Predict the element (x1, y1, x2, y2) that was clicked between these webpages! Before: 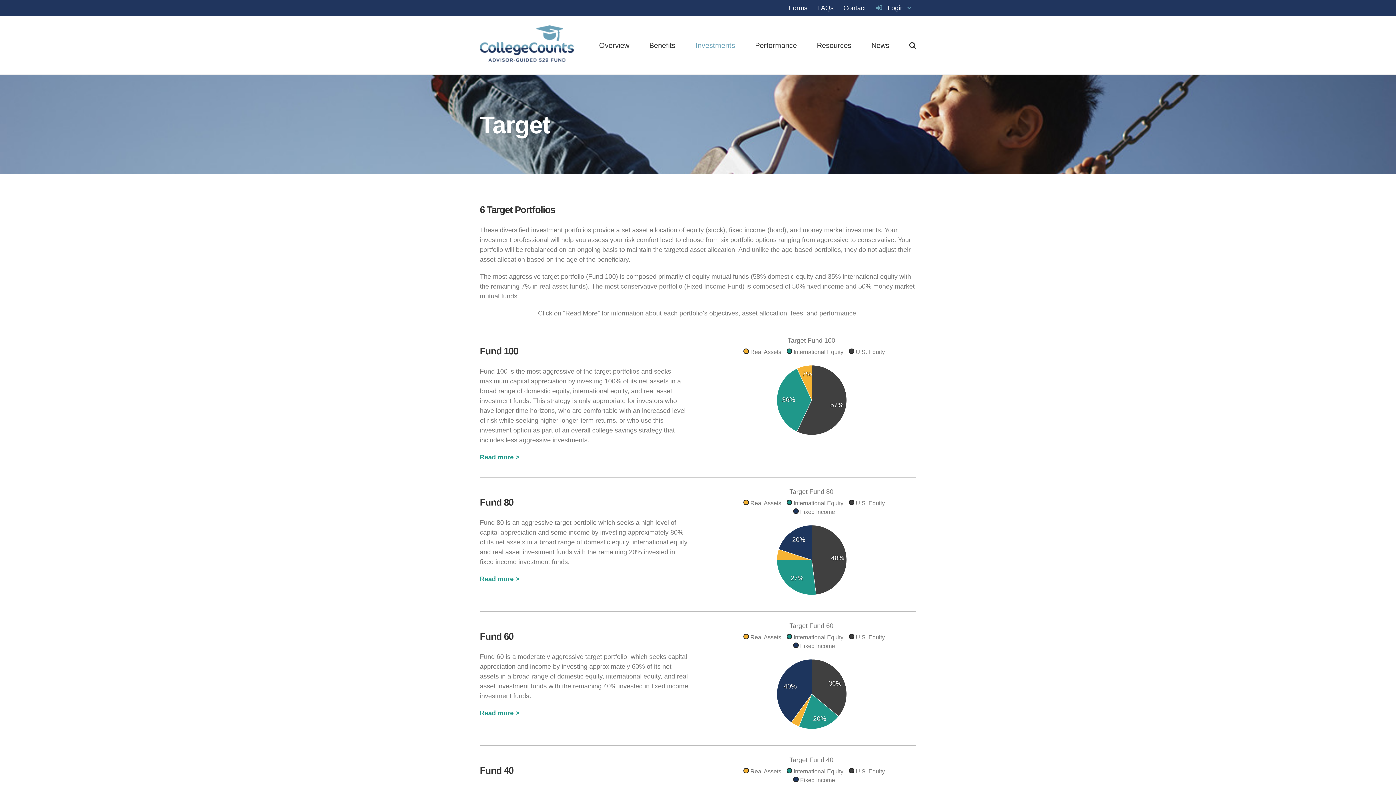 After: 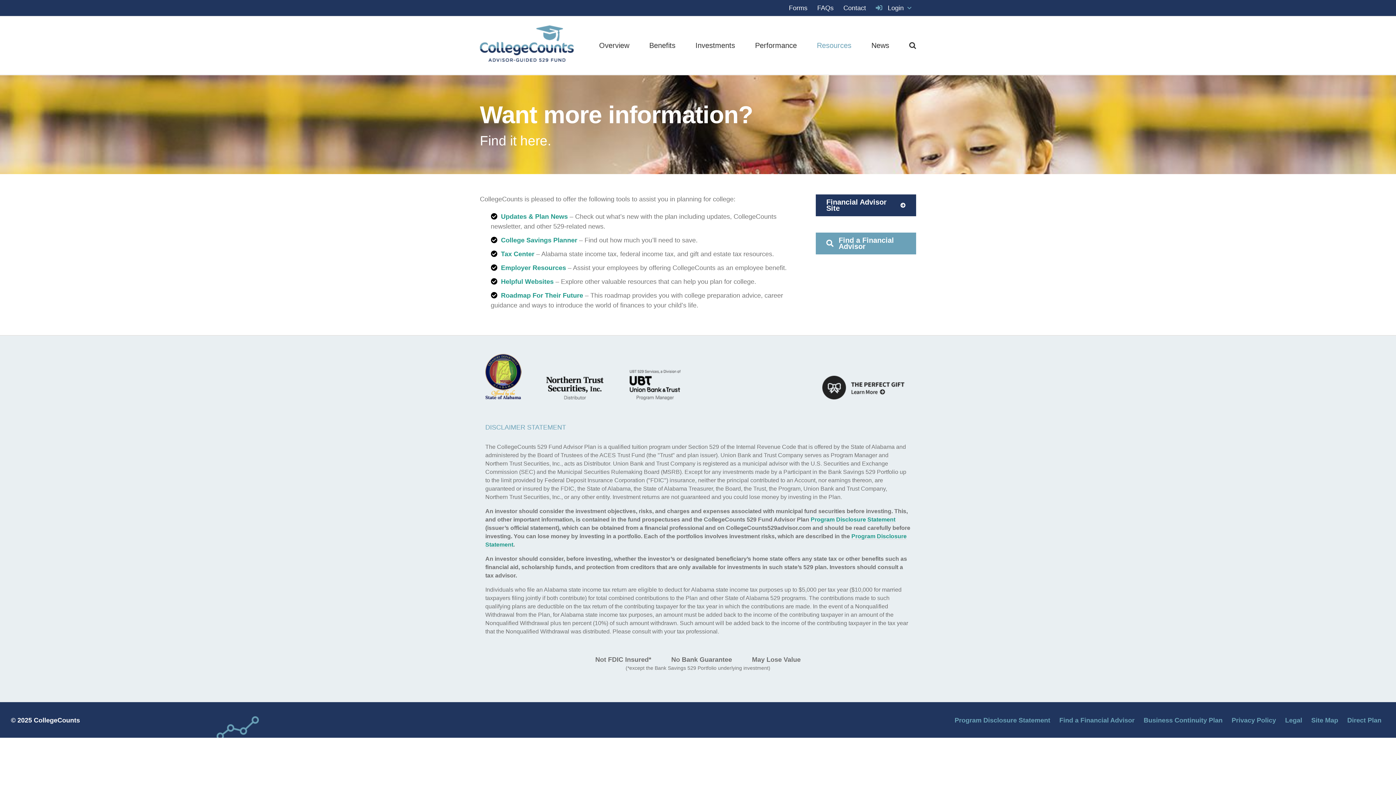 Action: label: Resources bbox: (817, 16, 851, 74)